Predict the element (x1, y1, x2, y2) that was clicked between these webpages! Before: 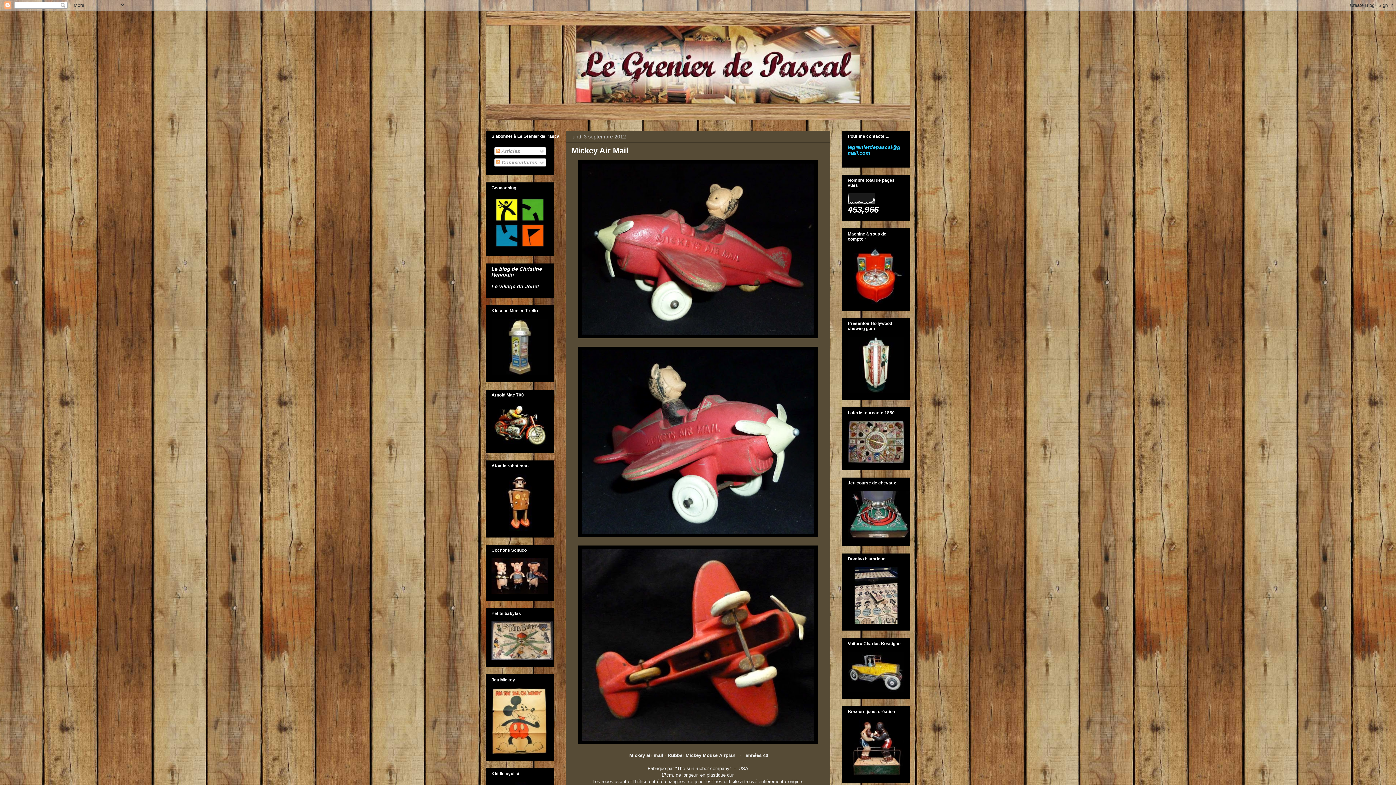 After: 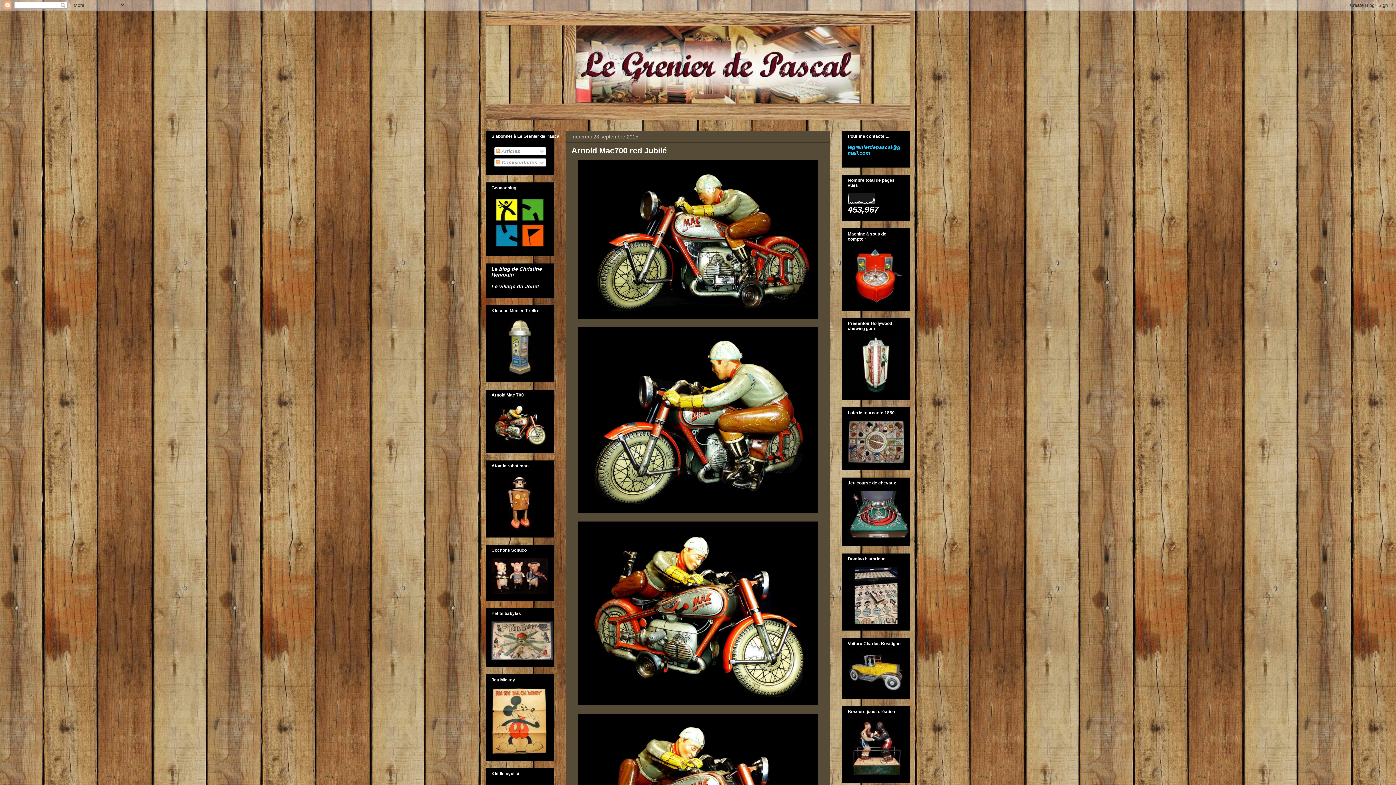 Action: bbox: (491, 441, 548, 447)